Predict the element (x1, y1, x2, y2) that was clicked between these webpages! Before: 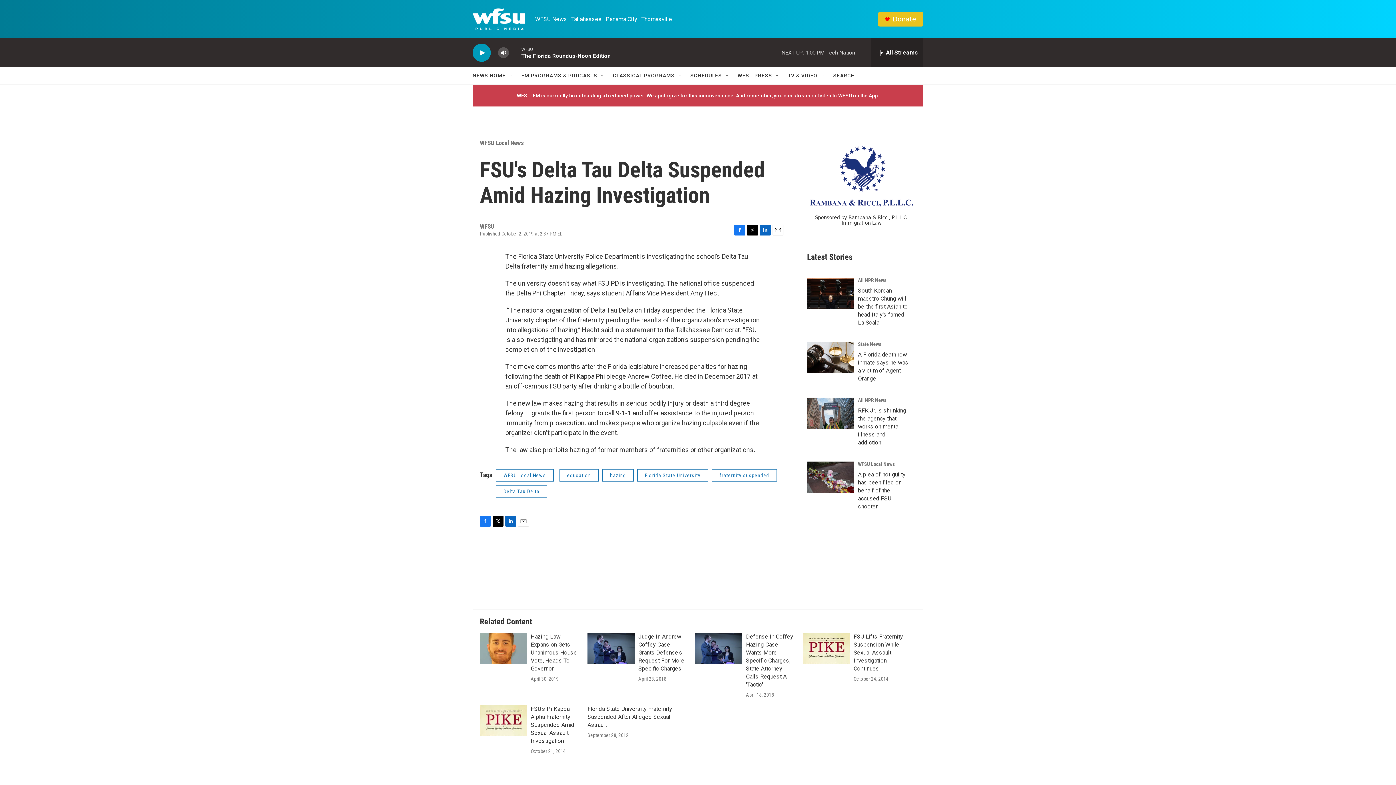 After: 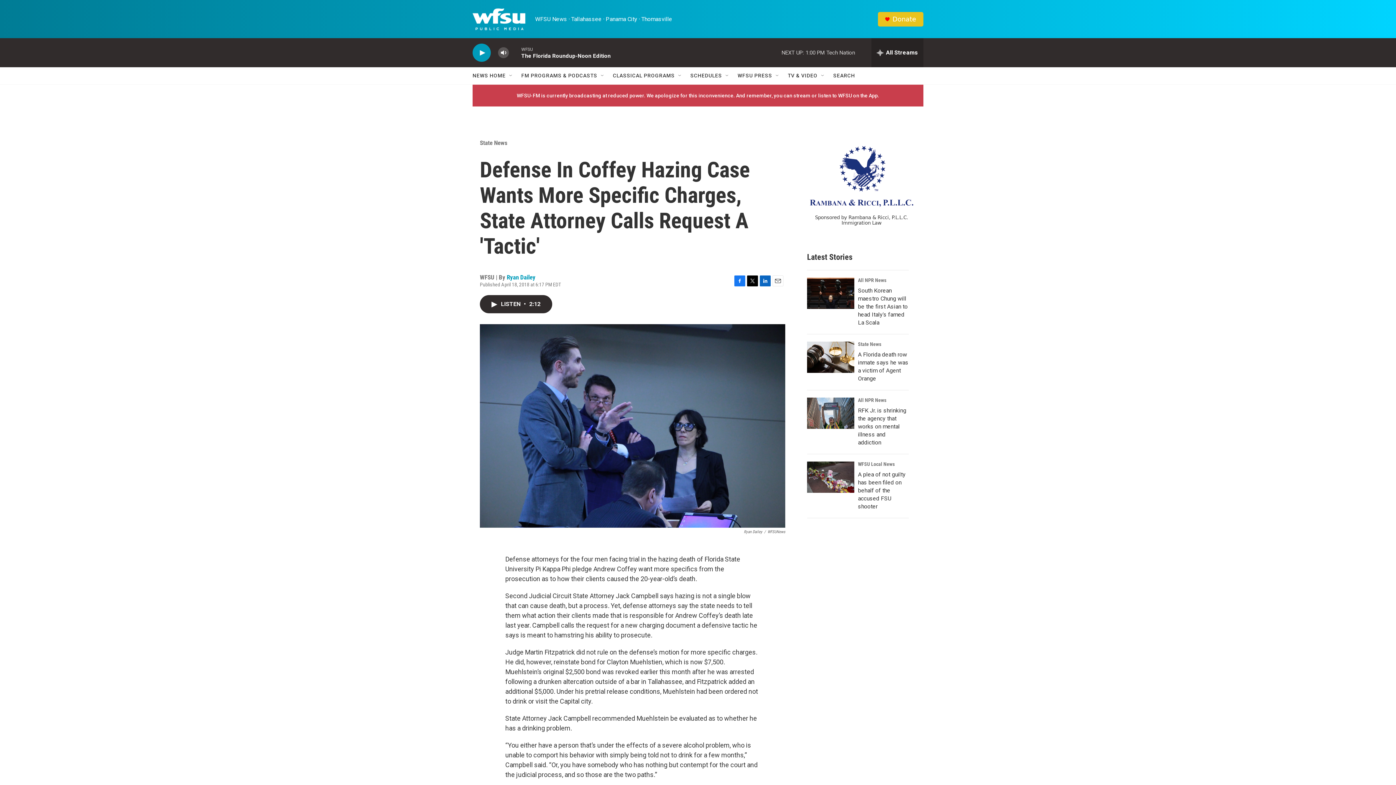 Action: label: Defense In Coffey Hazing Case Wants More Specific Charges, State Attorney Calls Request A 'Tactic' bbox: (746, 633, 793, 688)